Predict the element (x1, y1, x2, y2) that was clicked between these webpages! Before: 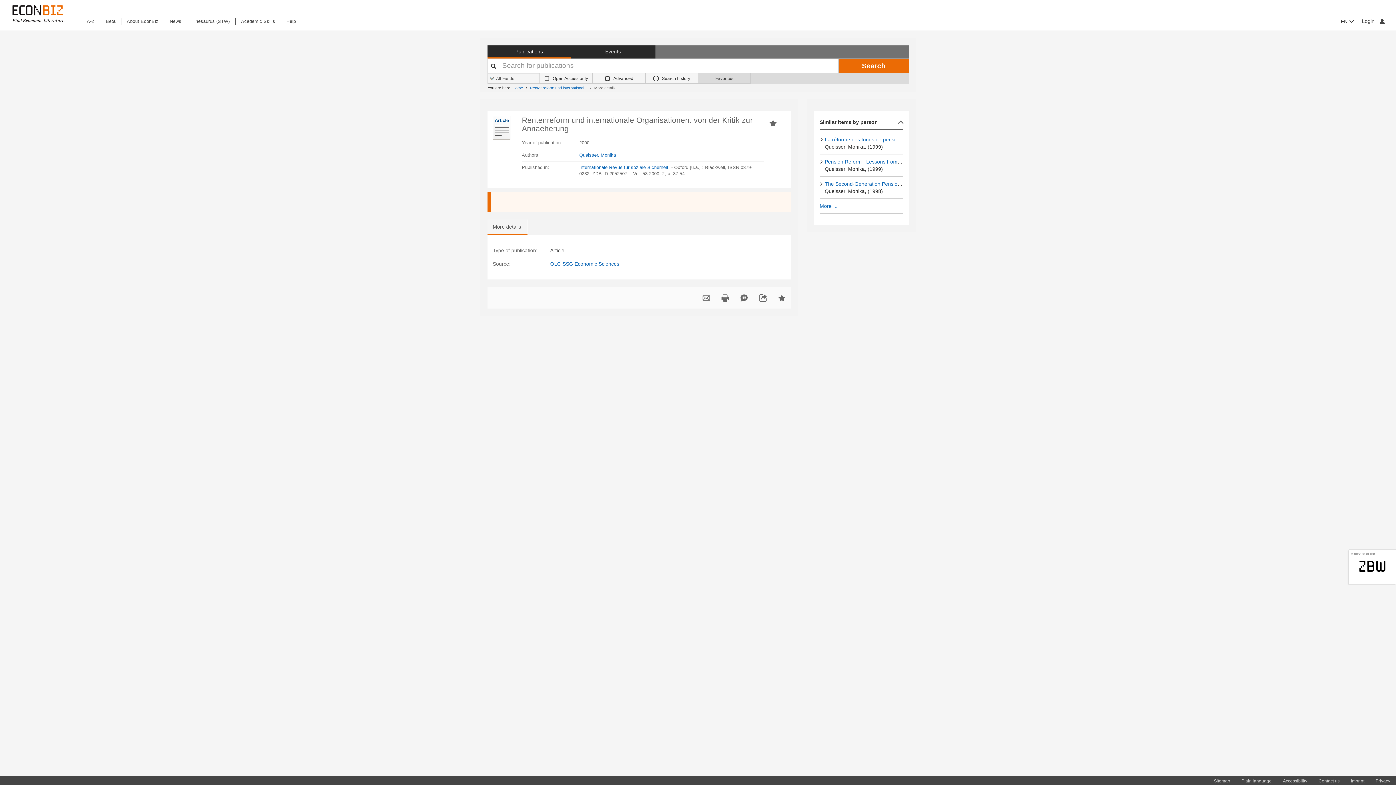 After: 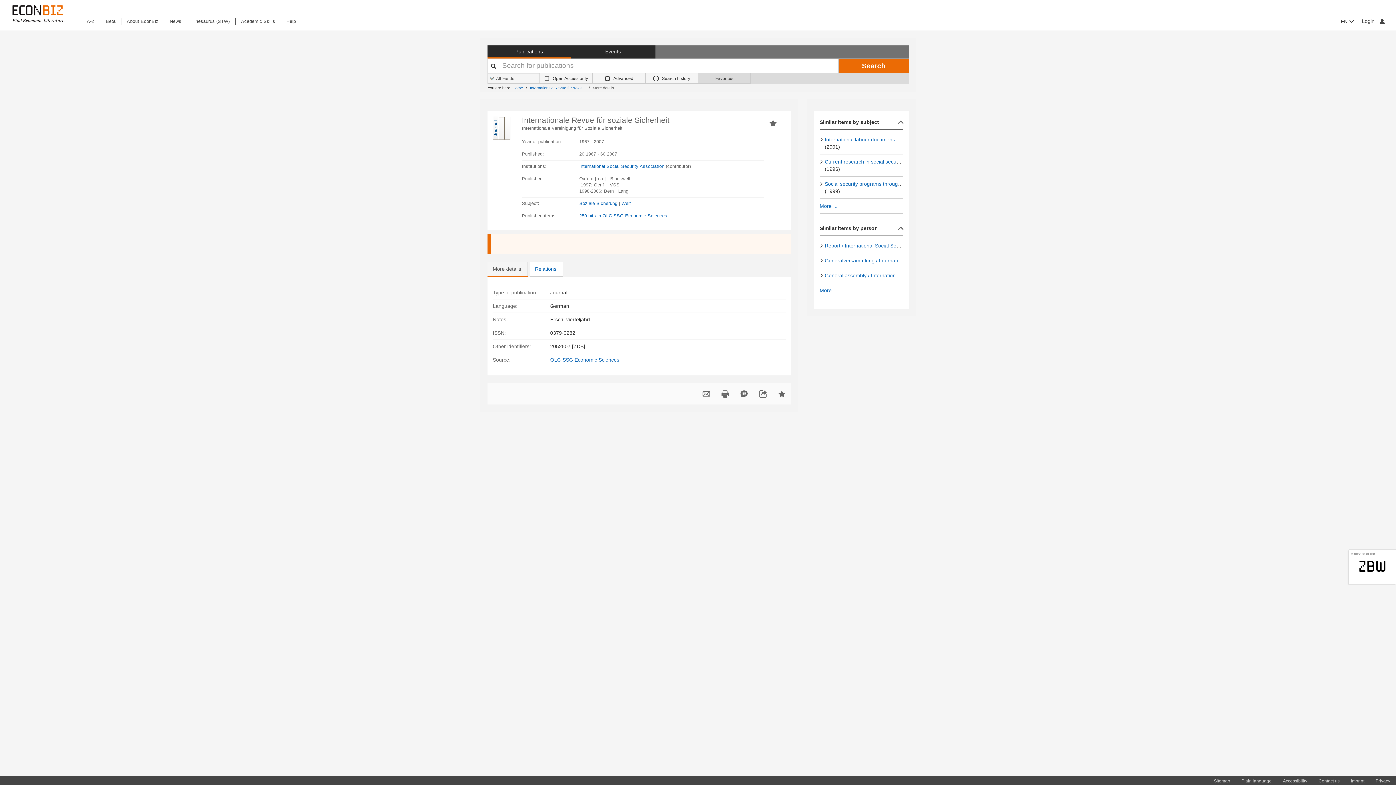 Action: bbox: (579, 165, 668, 170) label: Internationale Revue für soziale Sicherheit